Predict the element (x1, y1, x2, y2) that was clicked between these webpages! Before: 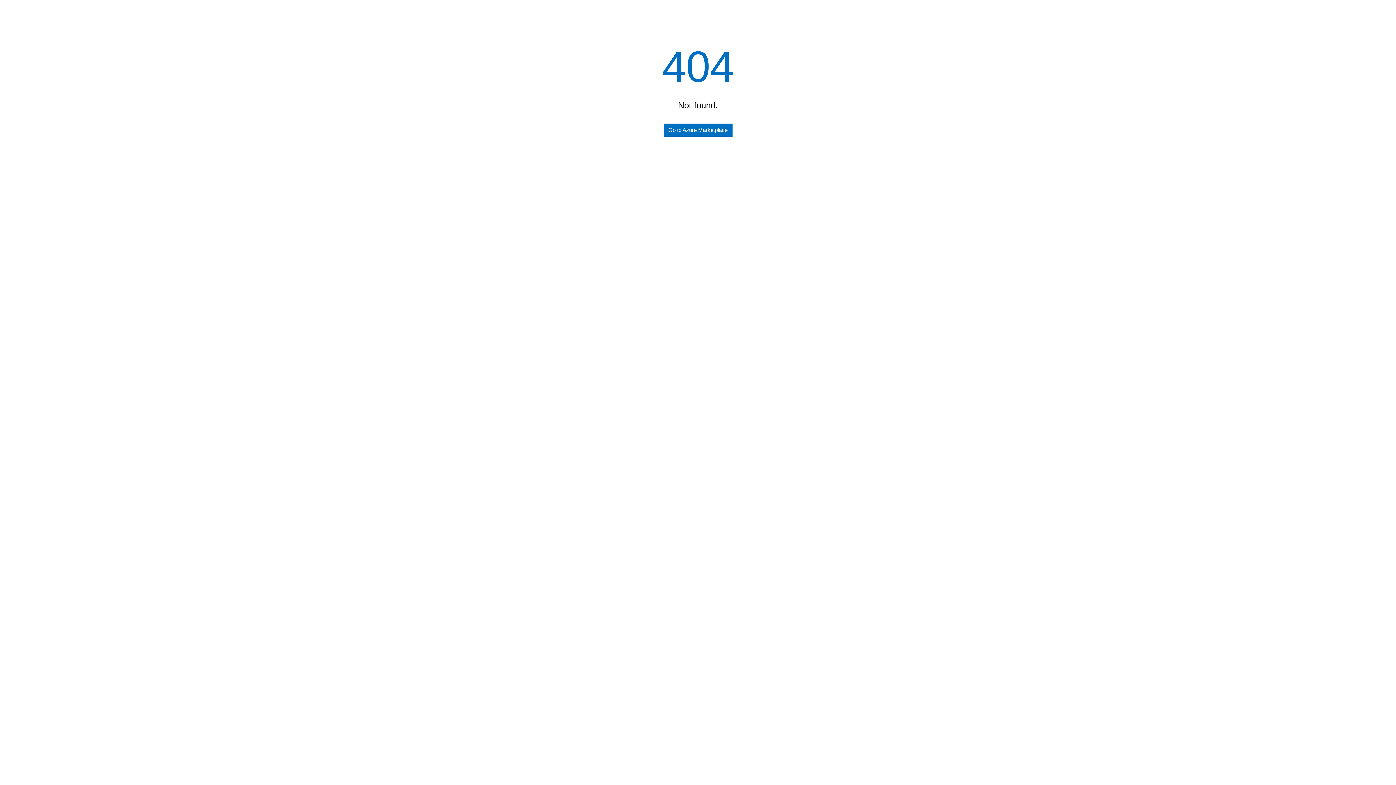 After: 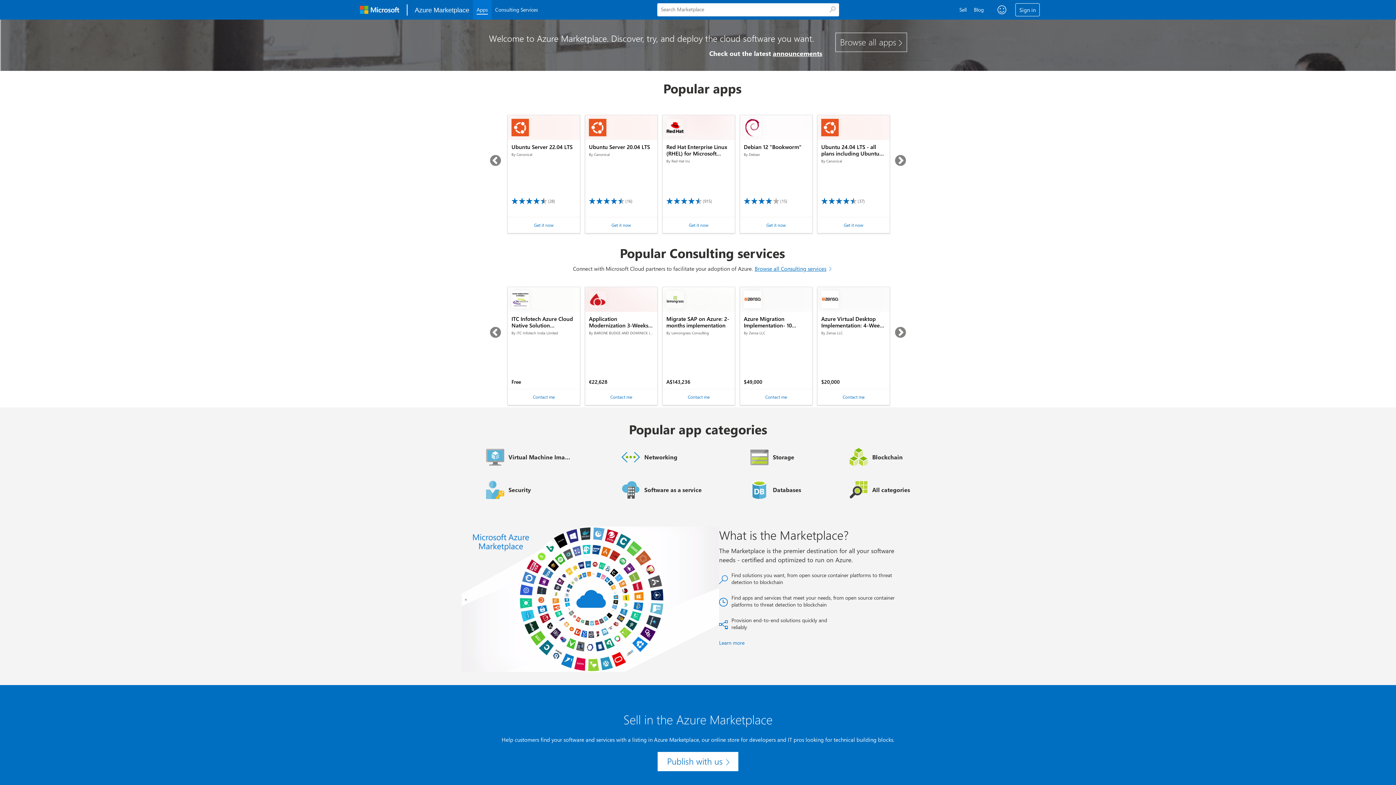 Action: label: Go to Azure Marketplace bbox: (663, 123, 732, 136)